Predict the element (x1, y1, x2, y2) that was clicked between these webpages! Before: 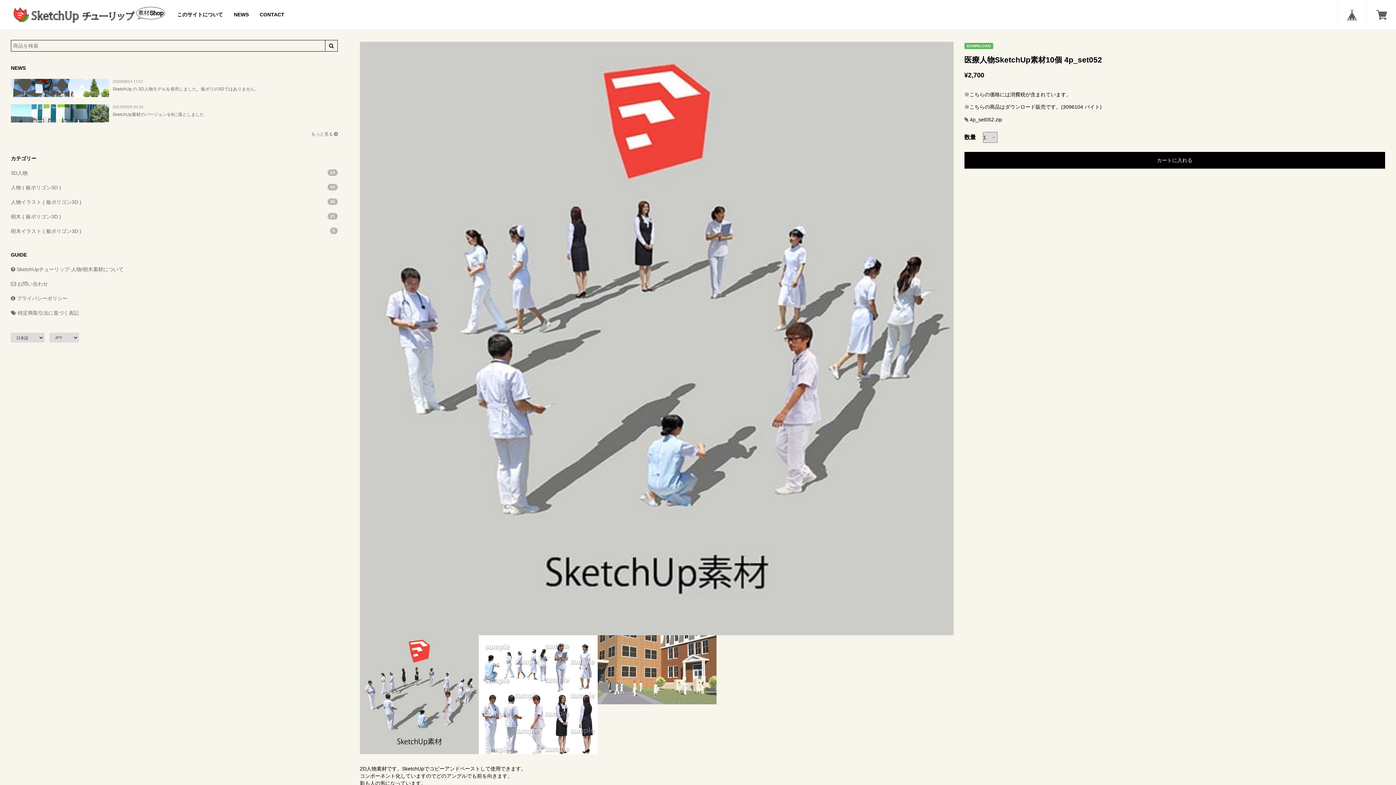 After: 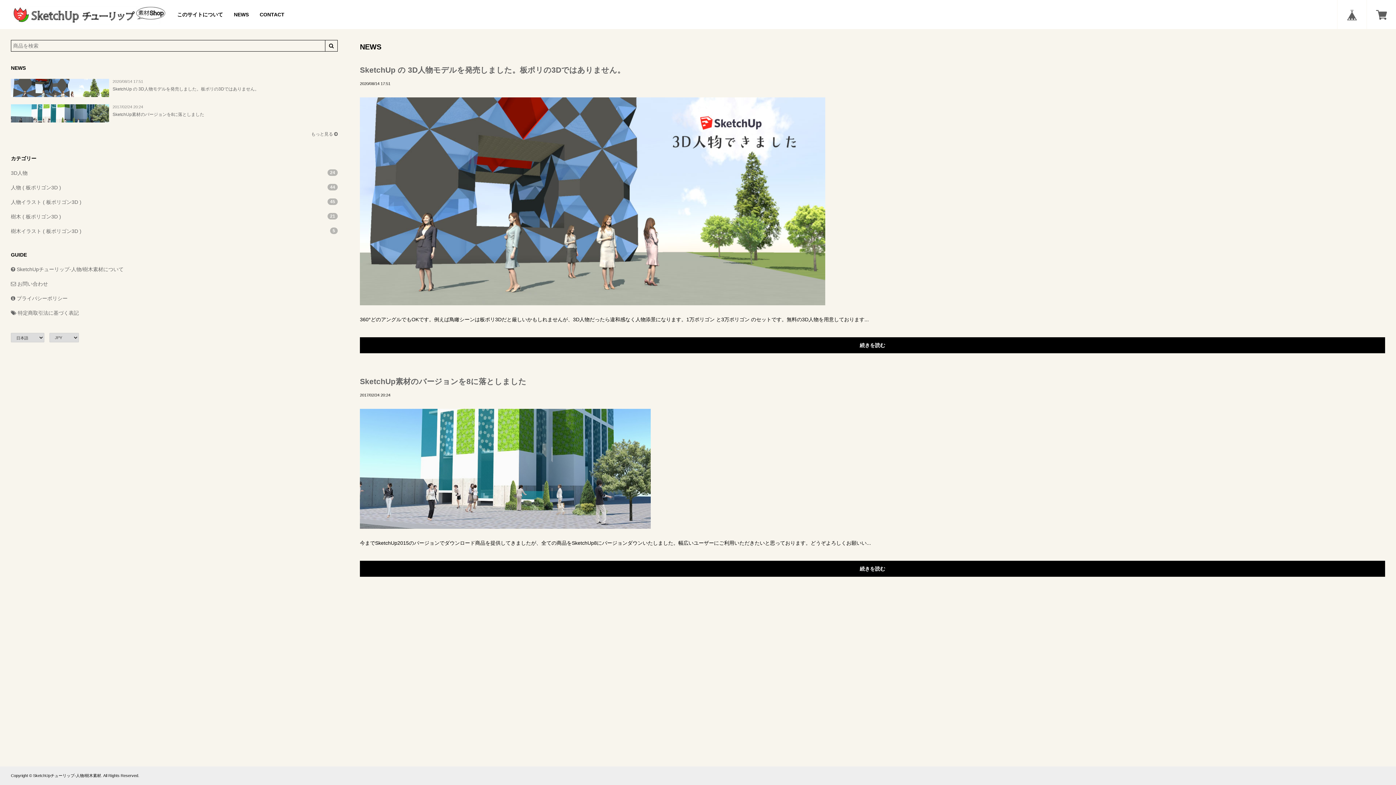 Action: bbox: (228, 0, 254, 29) label: NEWS